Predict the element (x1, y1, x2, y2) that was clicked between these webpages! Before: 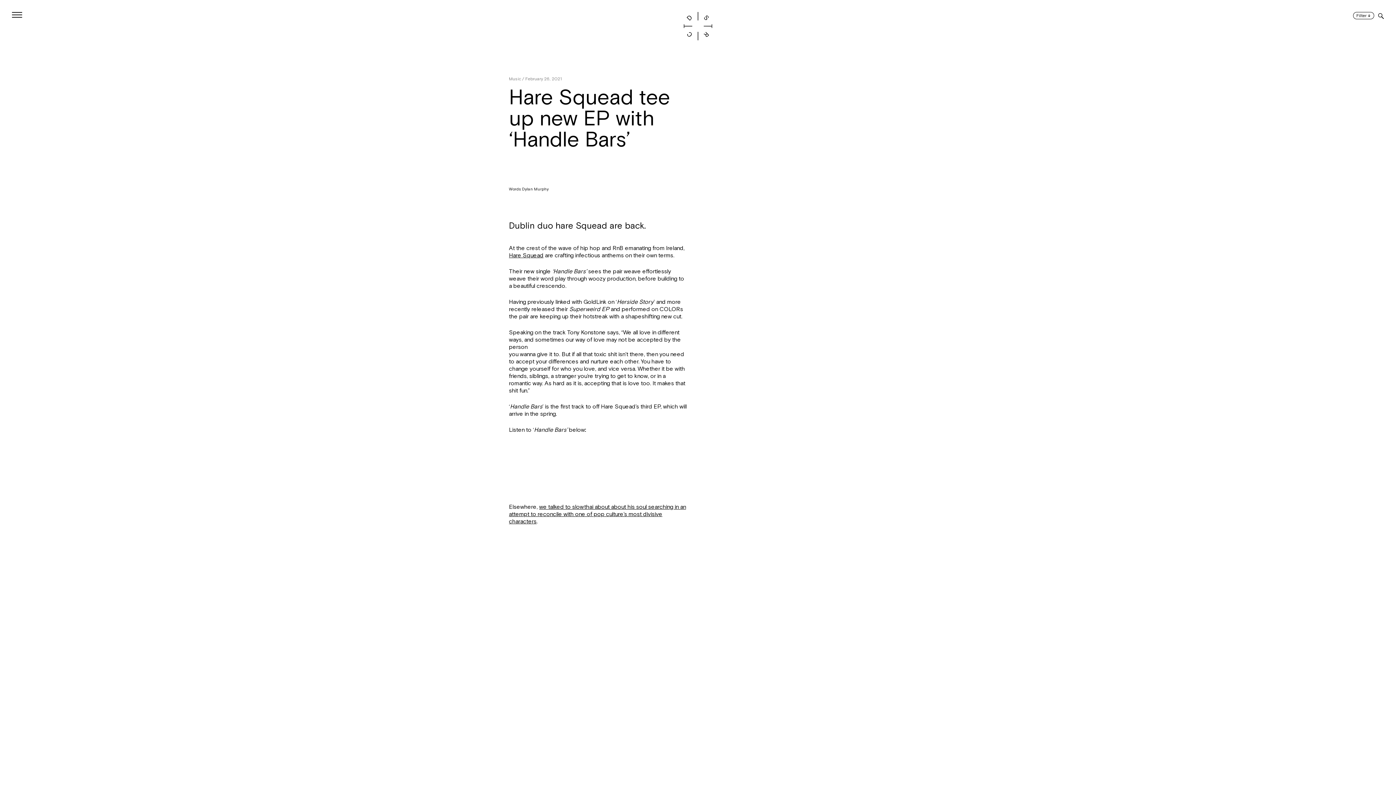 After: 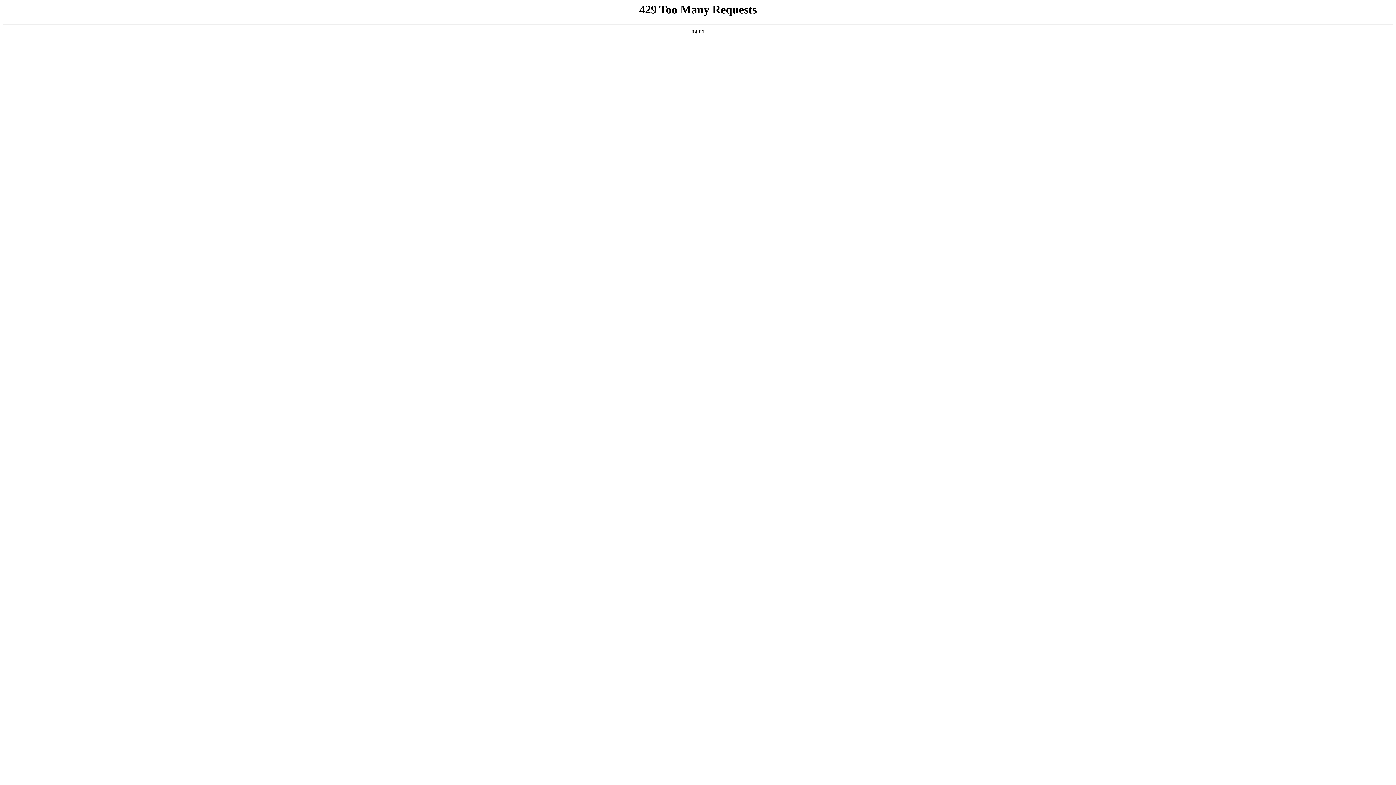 Action: label: Music bbox: (509, 76, 521, 81)